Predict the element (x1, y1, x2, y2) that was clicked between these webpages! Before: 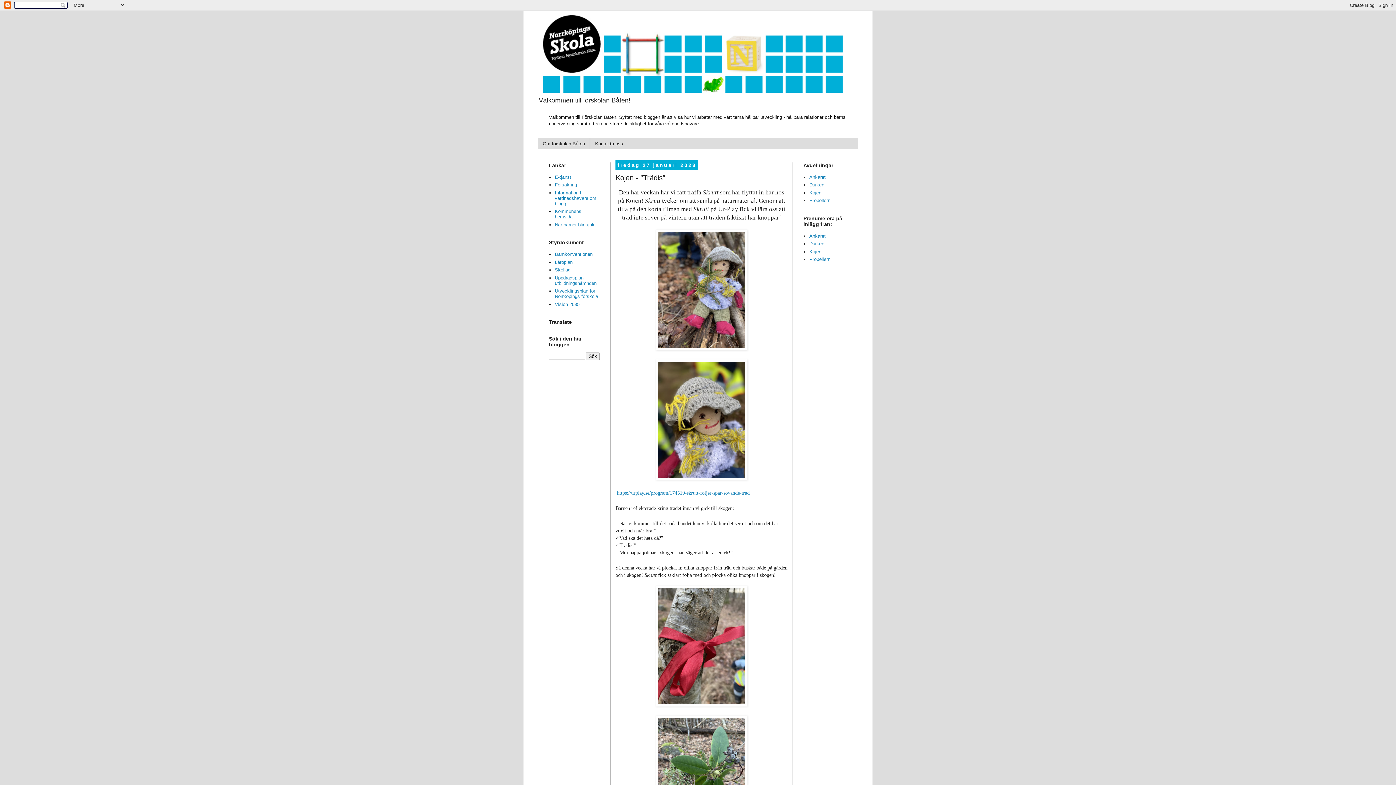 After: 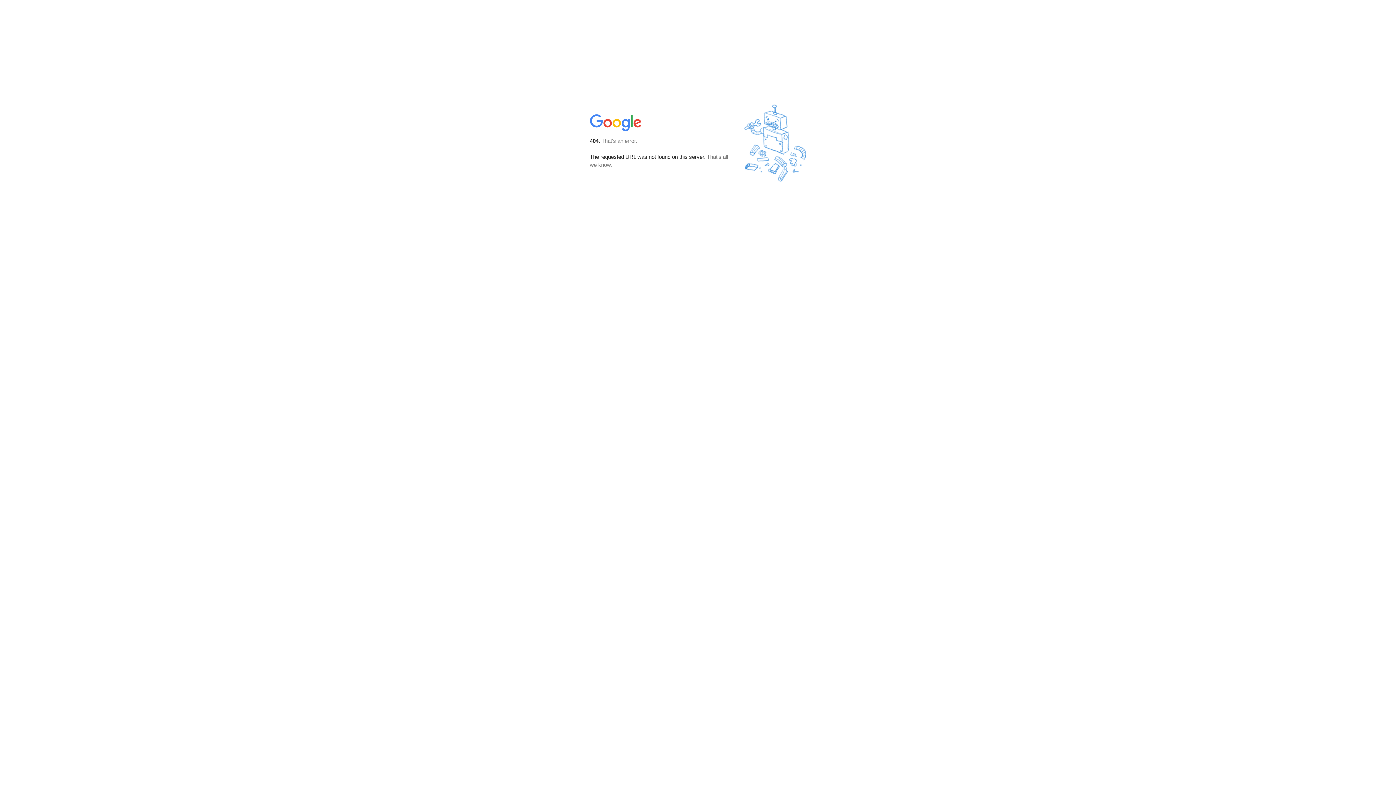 Action: label: Durken bbox: (809, 241, 824, 246)